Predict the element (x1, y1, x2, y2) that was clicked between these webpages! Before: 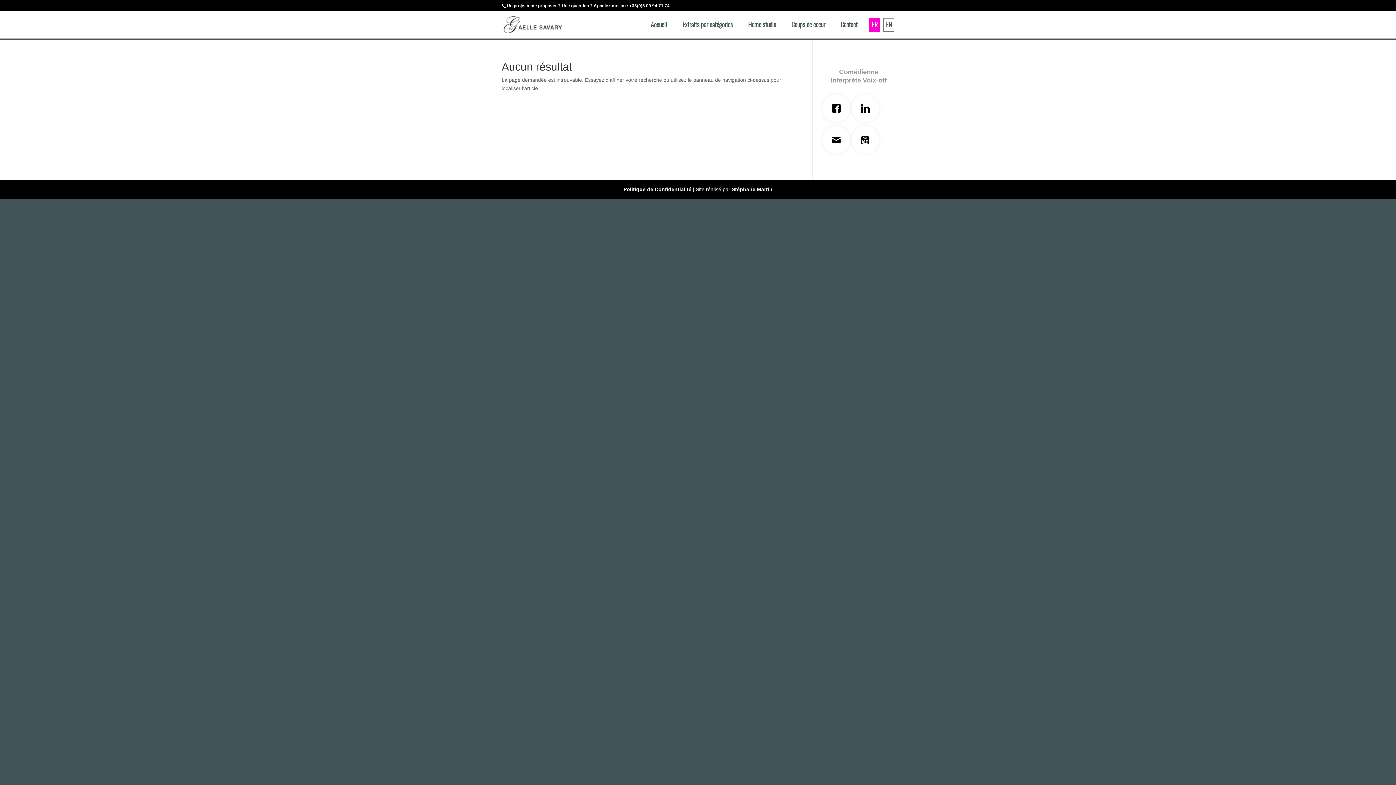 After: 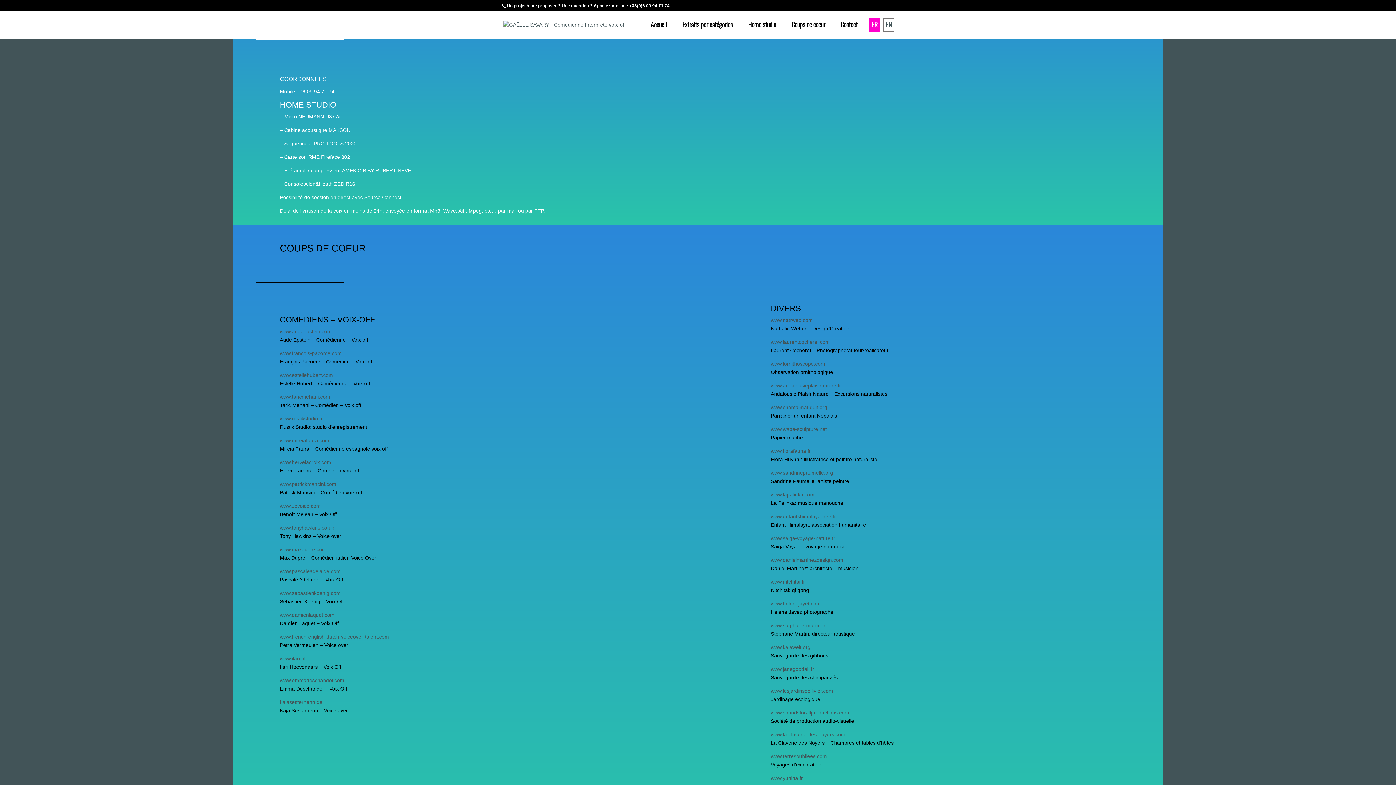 Action: bbox: (744, 10, 780, 38) label: Home studio